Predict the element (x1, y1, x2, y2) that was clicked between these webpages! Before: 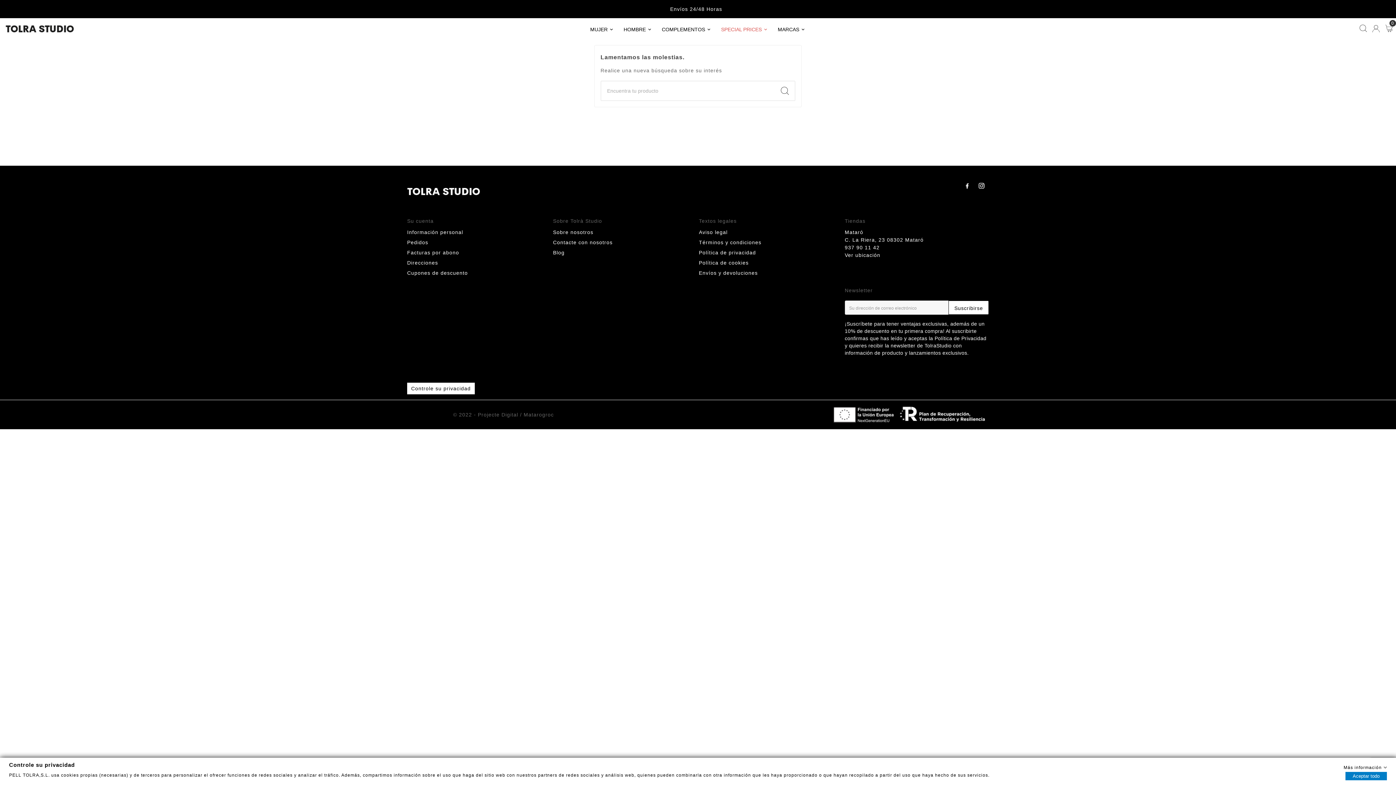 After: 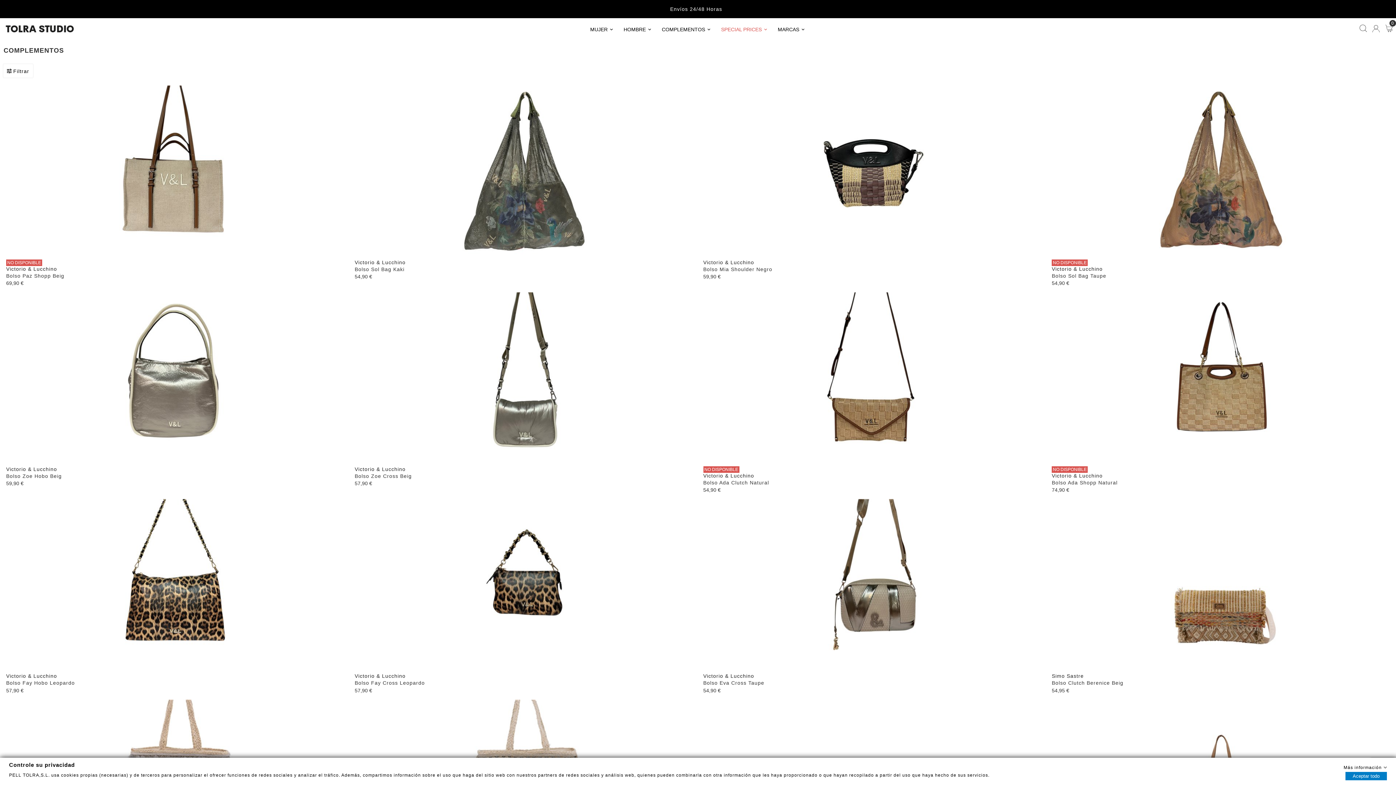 Action: label: COMPLEMENTOS bbox: (657, 18, 716, 39)